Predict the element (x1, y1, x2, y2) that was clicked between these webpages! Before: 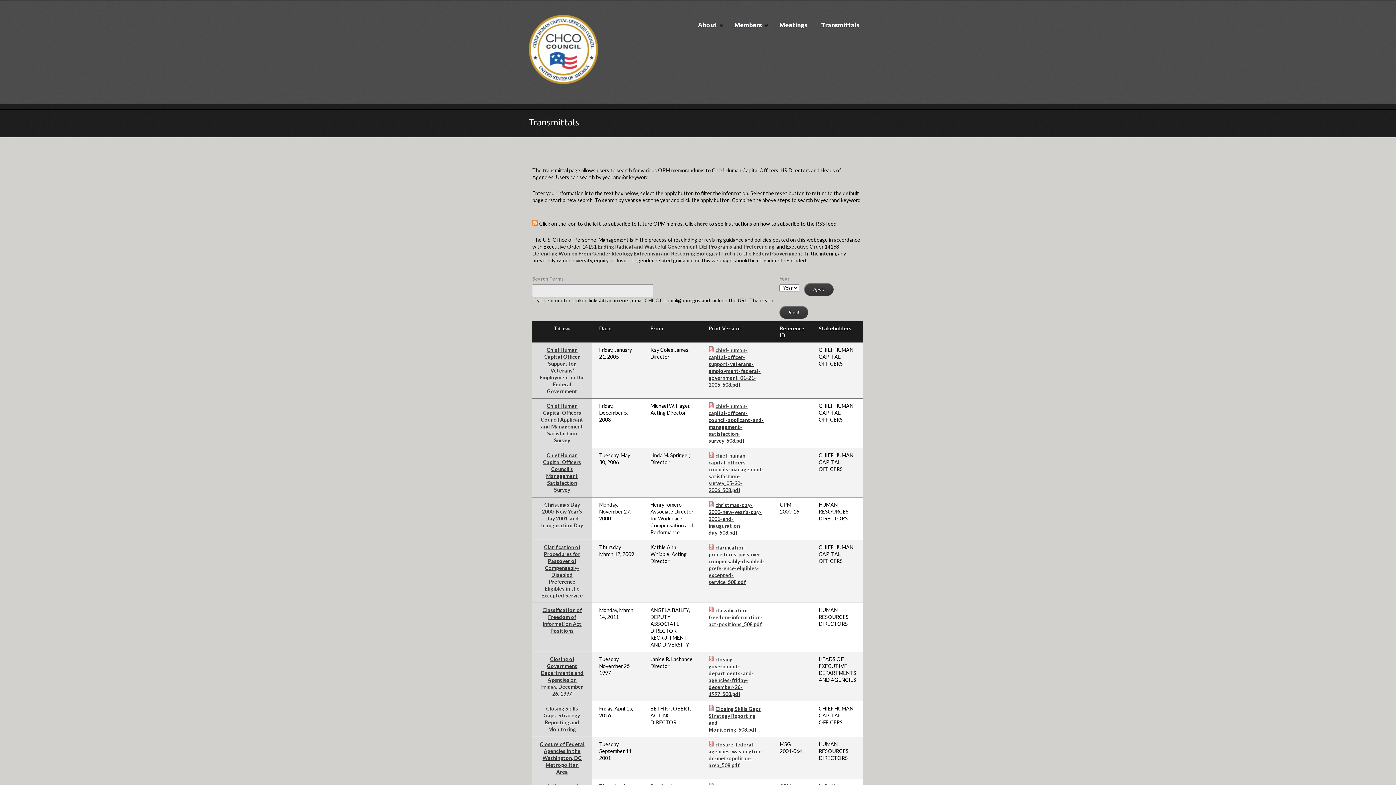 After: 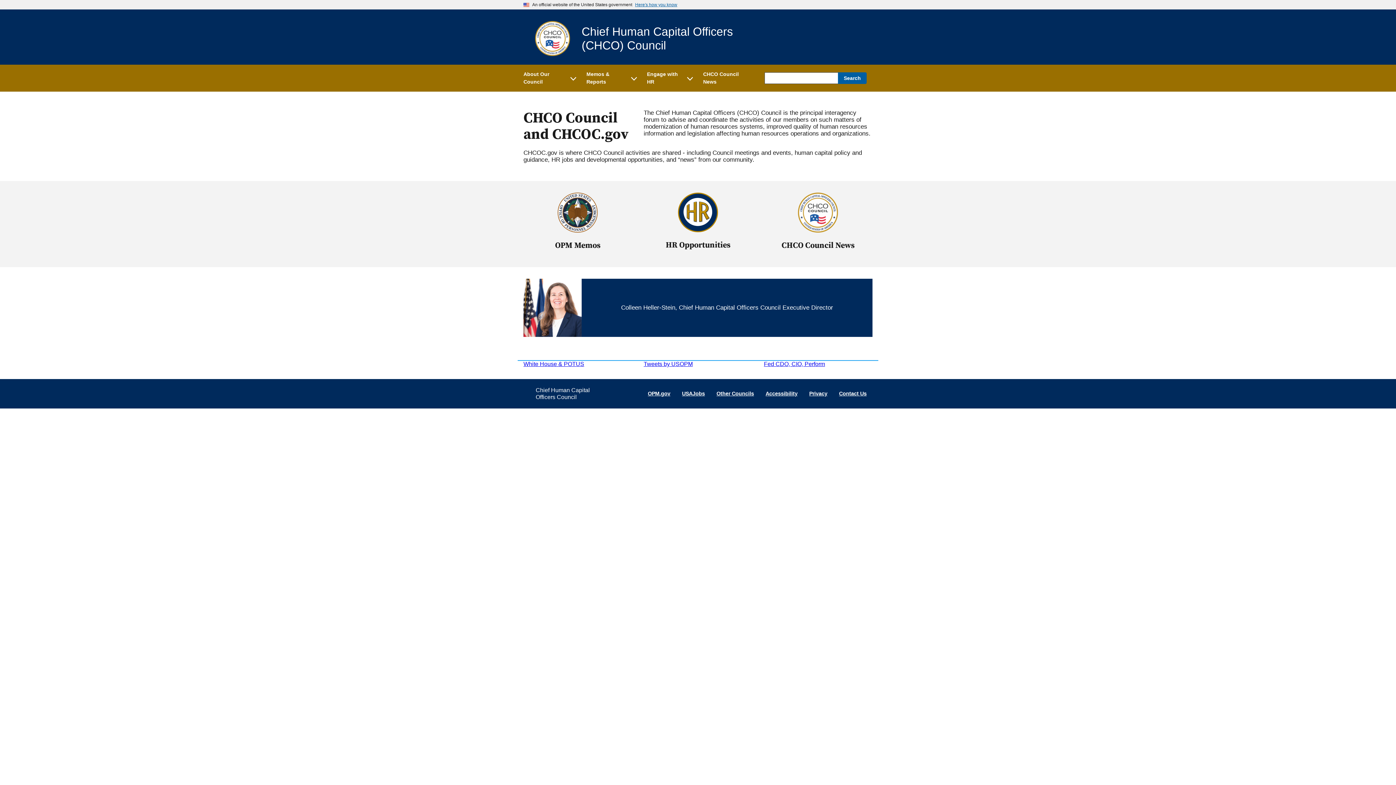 Action: bbox: (774, 20, 812, 30) label: Meetings